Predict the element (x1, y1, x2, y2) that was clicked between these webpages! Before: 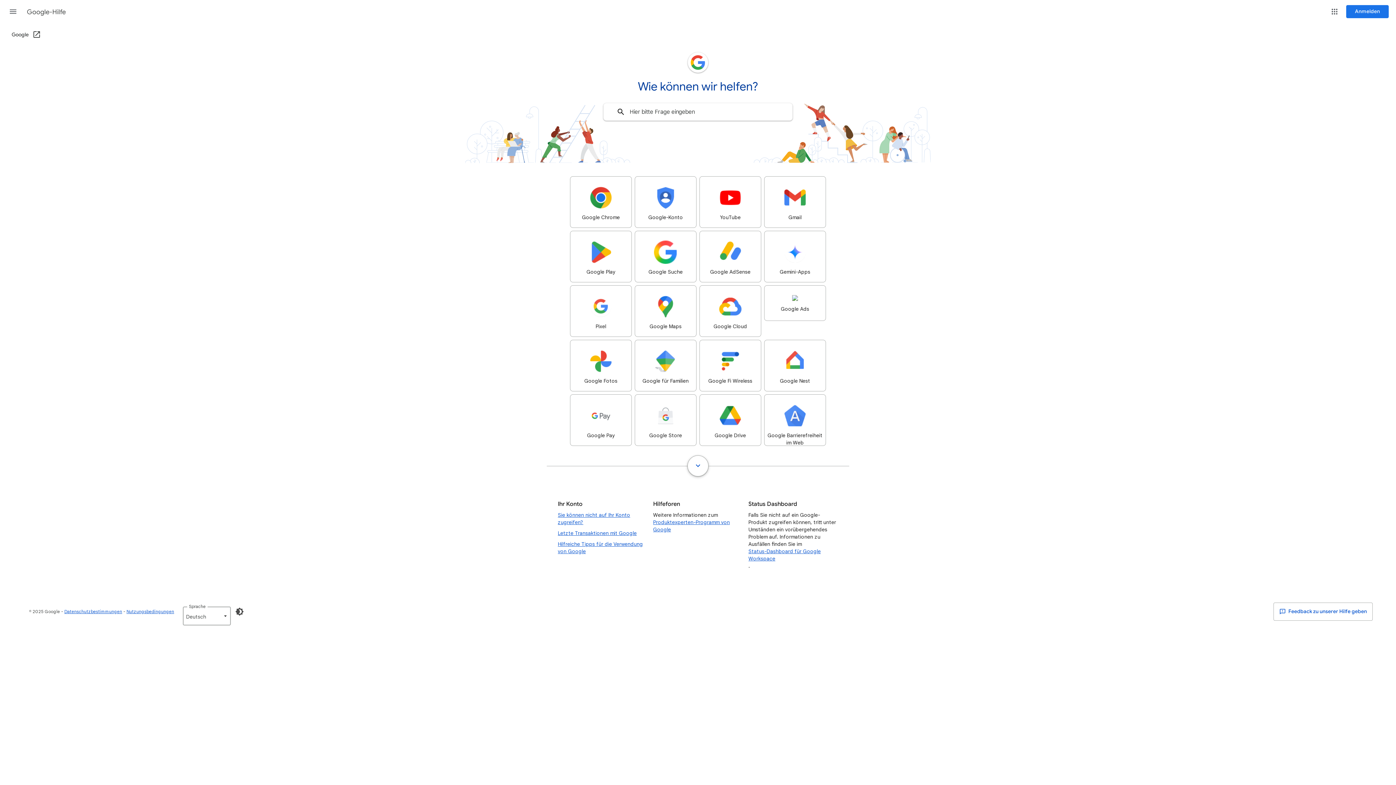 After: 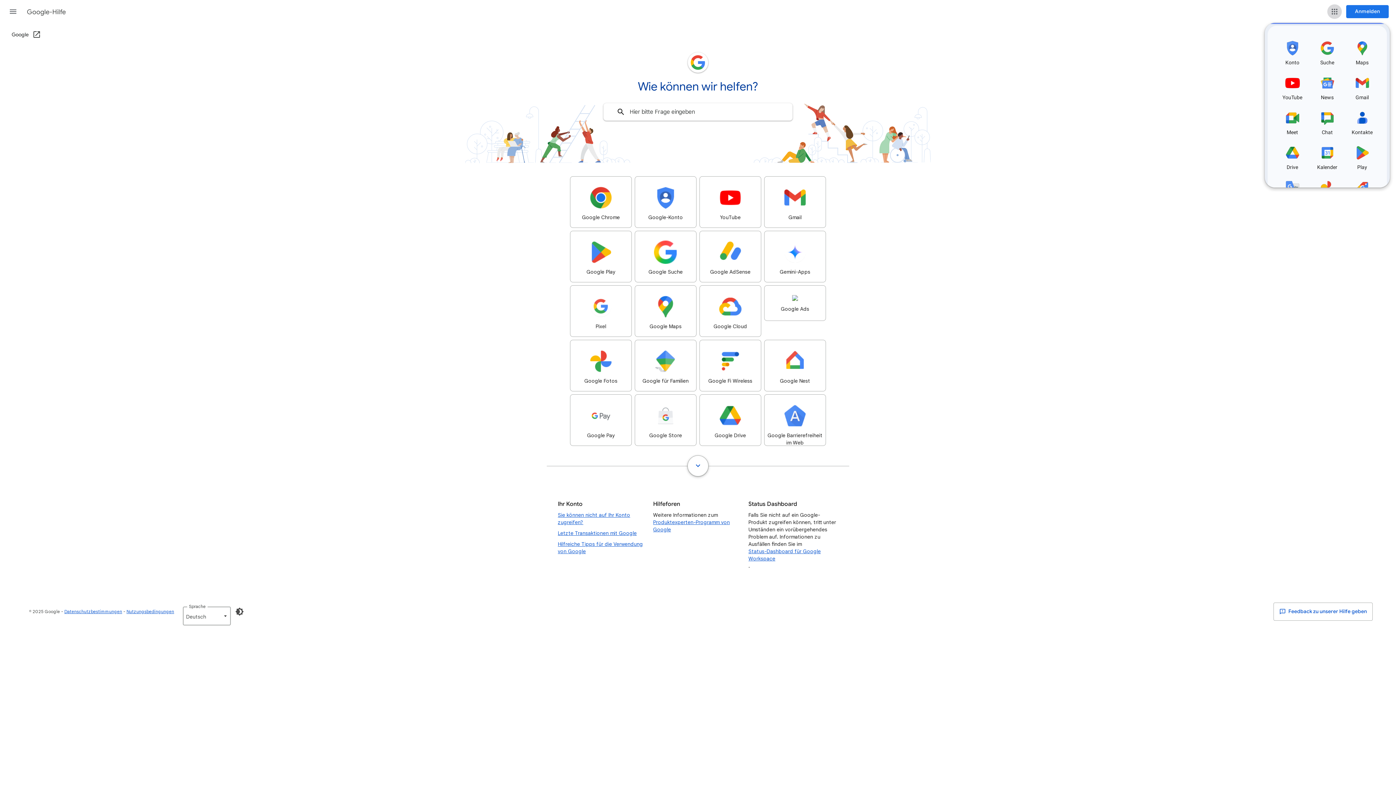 Action: bbox: (1327, 4, 1342, 18) label: Google-Apps